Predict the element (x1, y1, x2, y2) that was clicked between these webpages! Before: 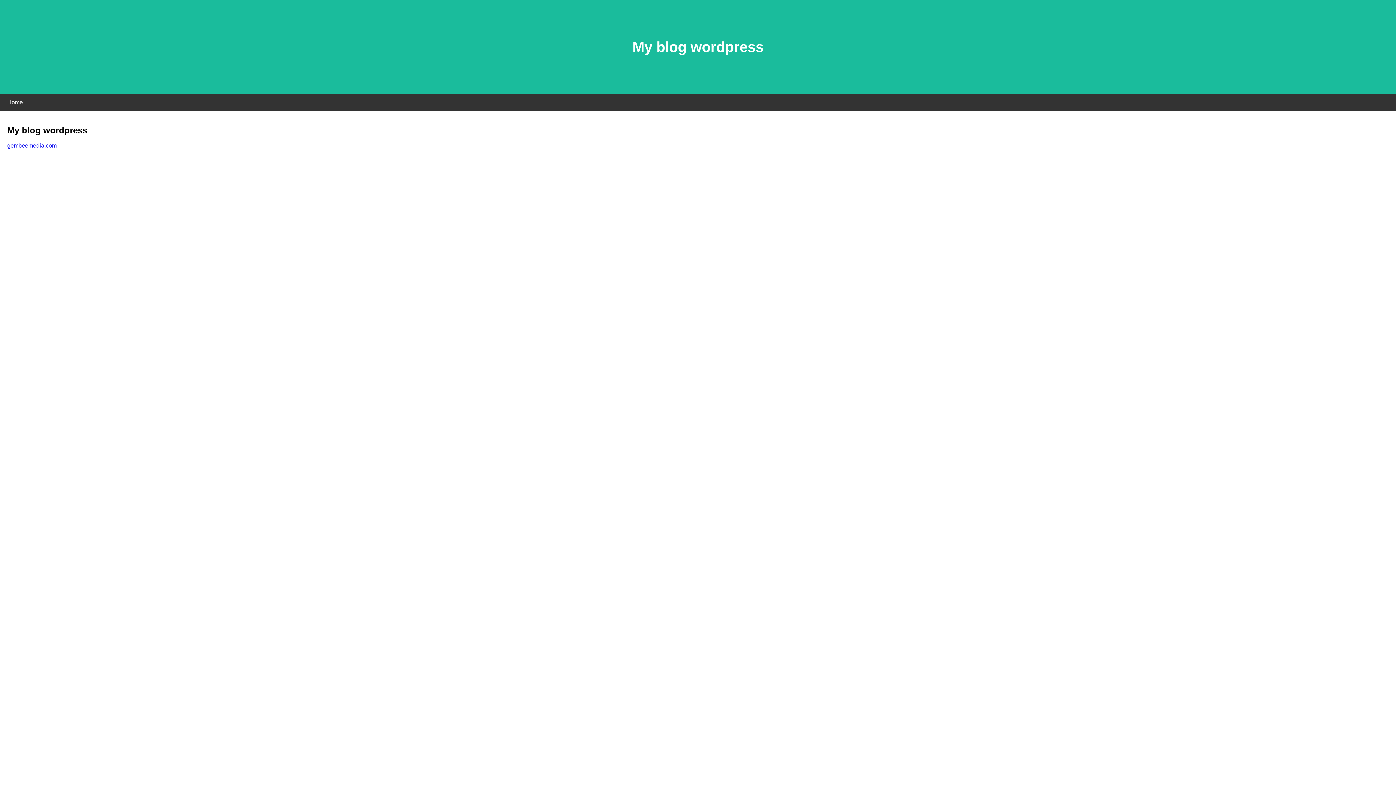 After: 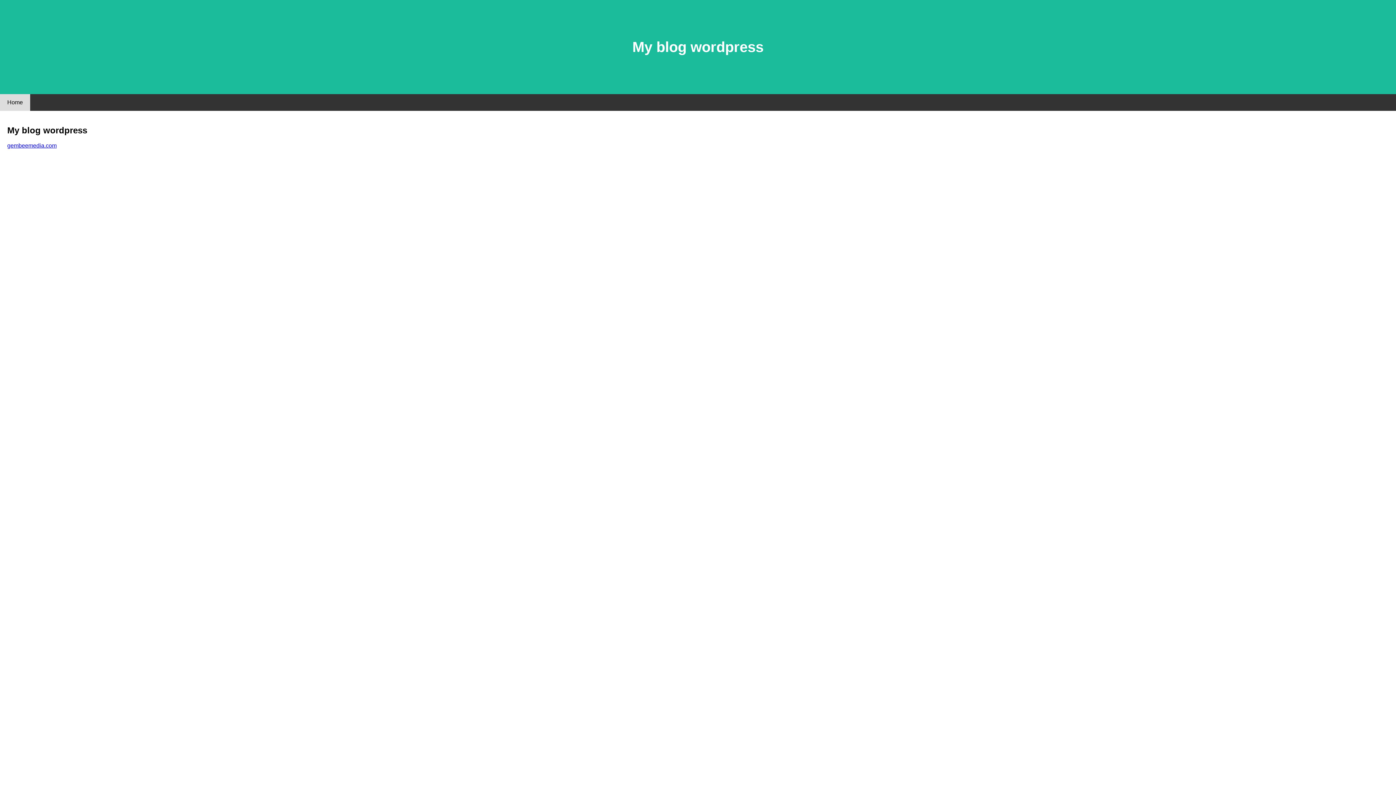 Action: bbox: (0, 94, 30, 110) label: Home